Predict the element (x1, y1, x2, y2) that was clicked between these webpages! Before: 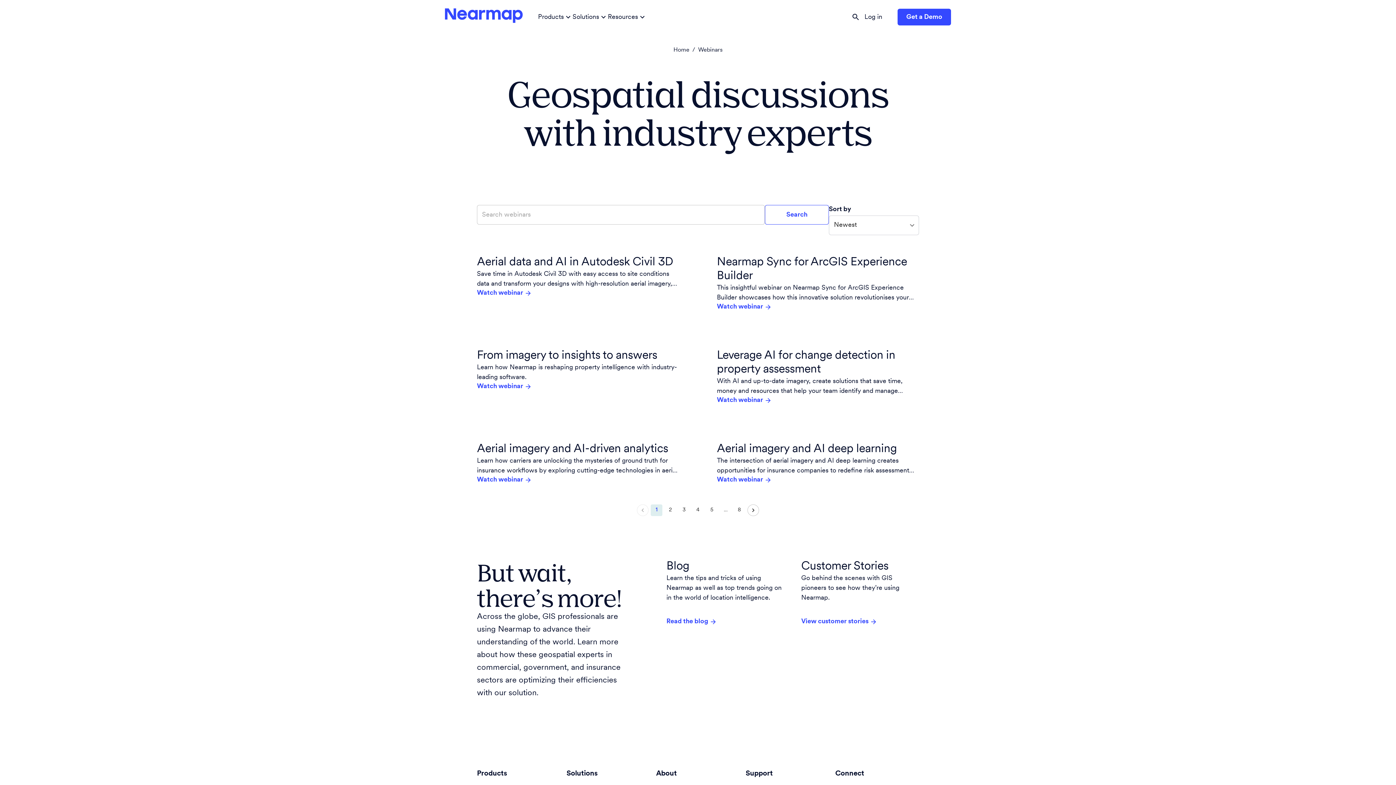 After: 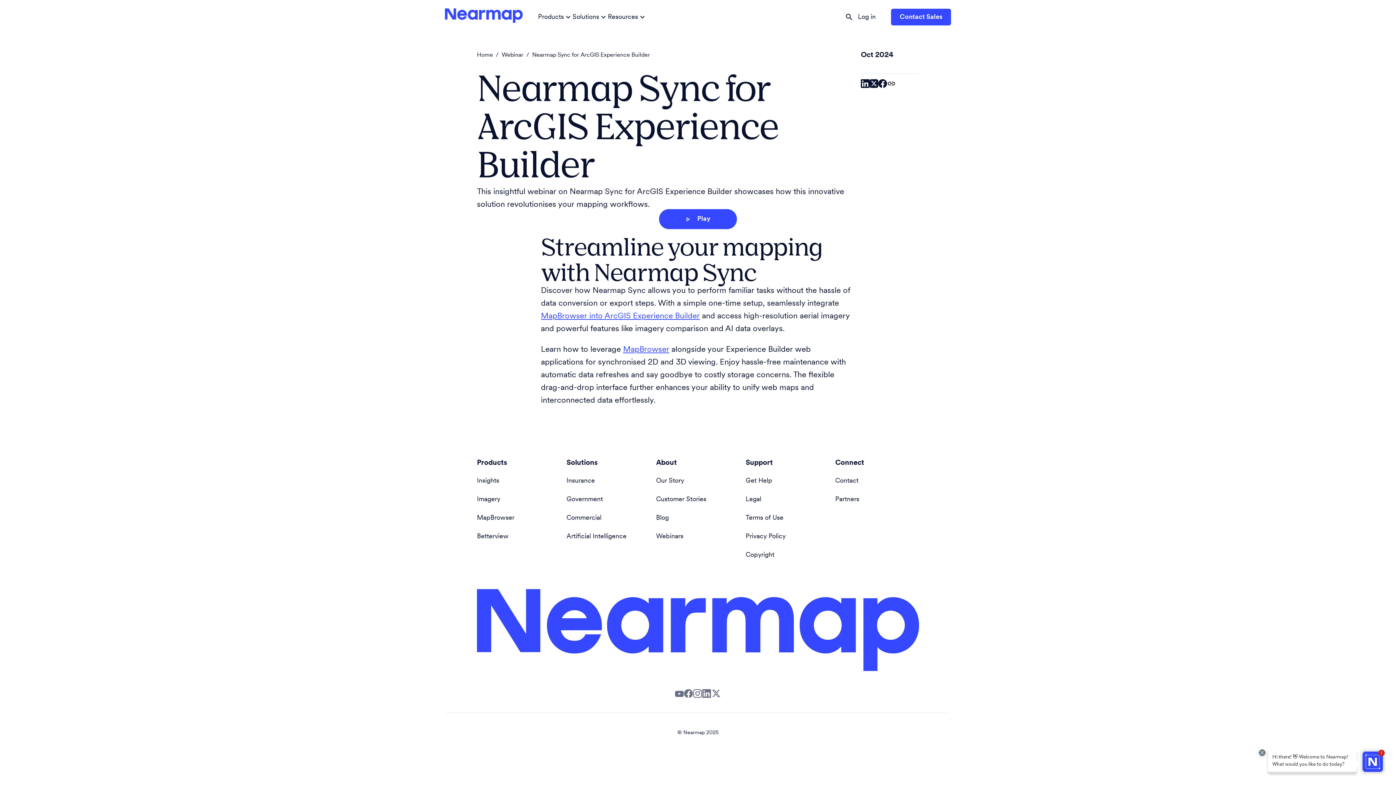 Action: label: Watch webinar bbox: (717, 302, 919, 311)